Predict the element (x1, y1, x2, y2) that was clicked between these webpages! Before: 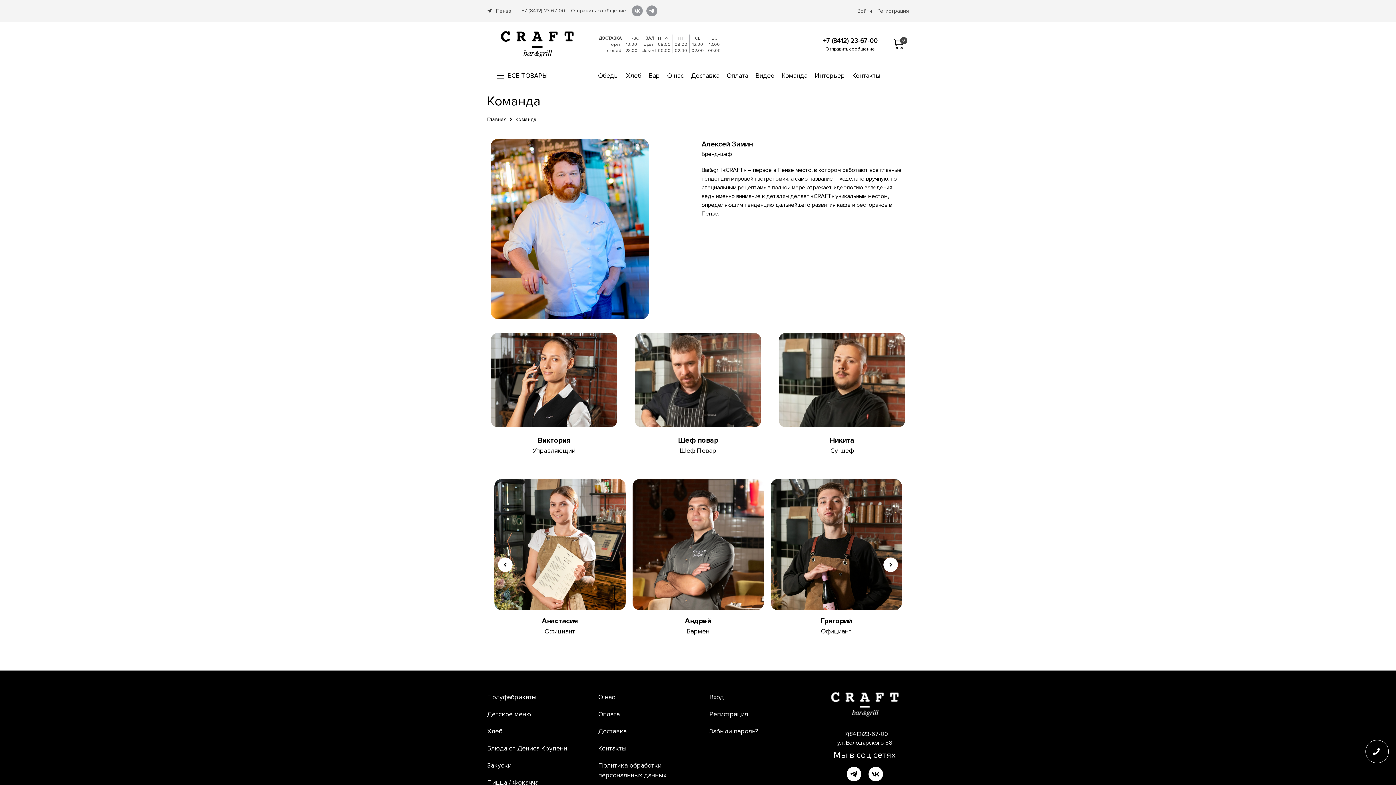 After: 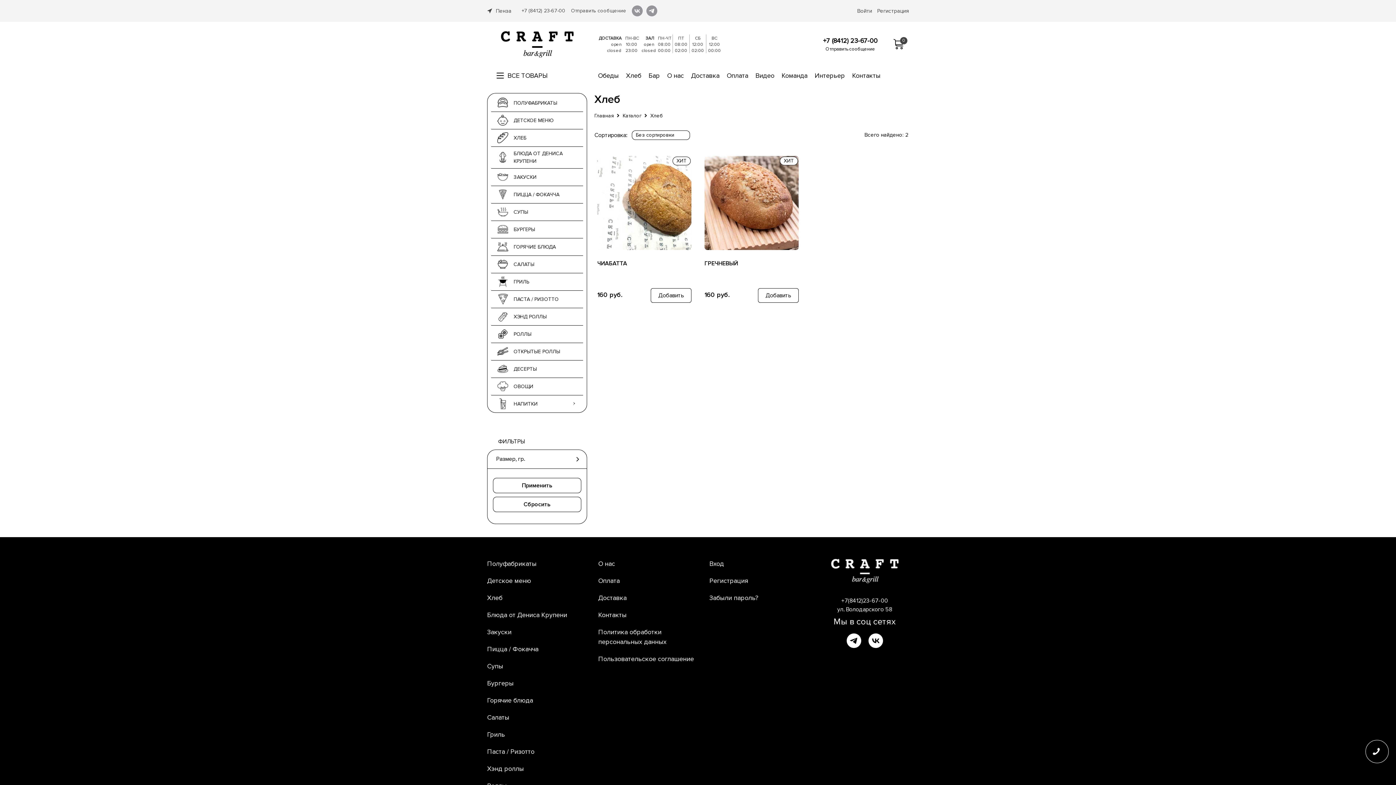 Action: bbox: (487, 729, 502, 735) label: Хлеб